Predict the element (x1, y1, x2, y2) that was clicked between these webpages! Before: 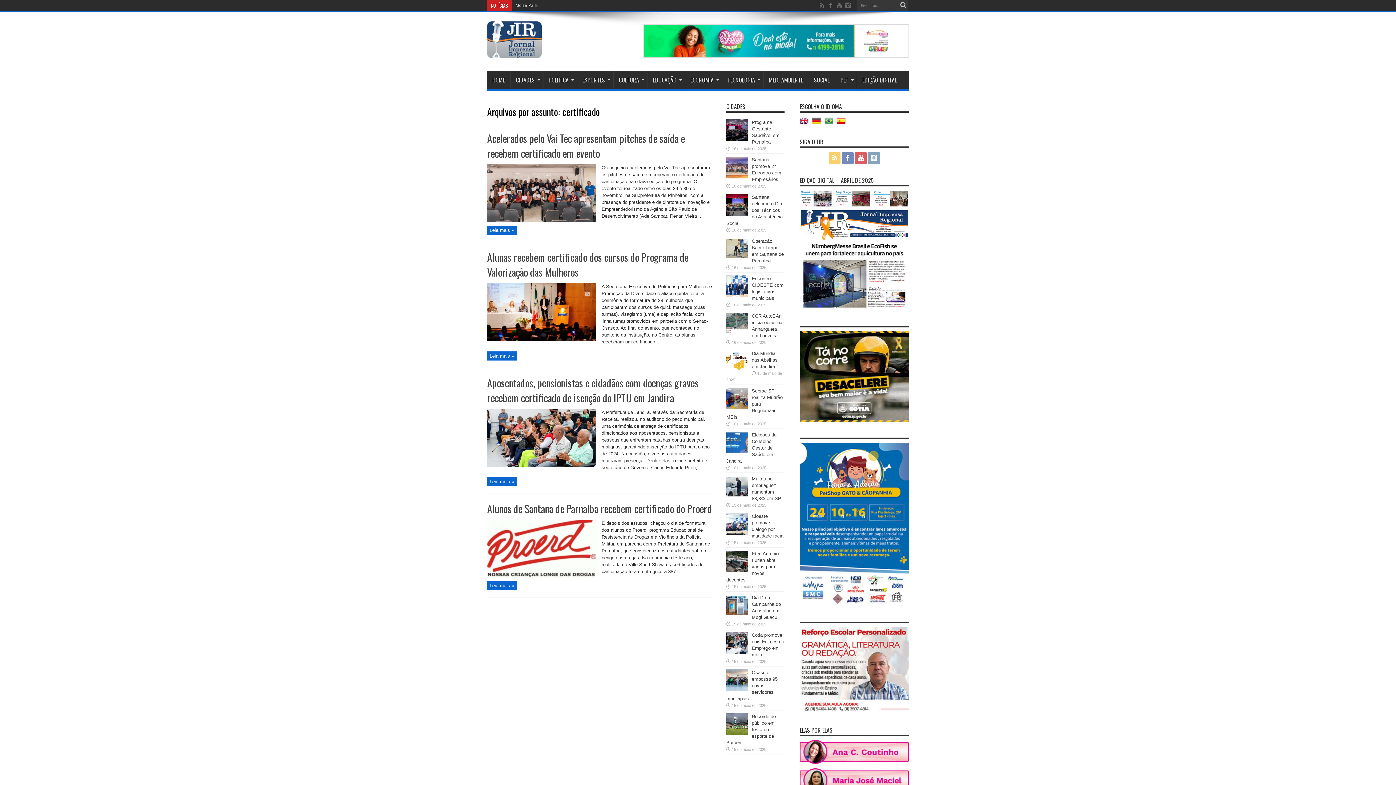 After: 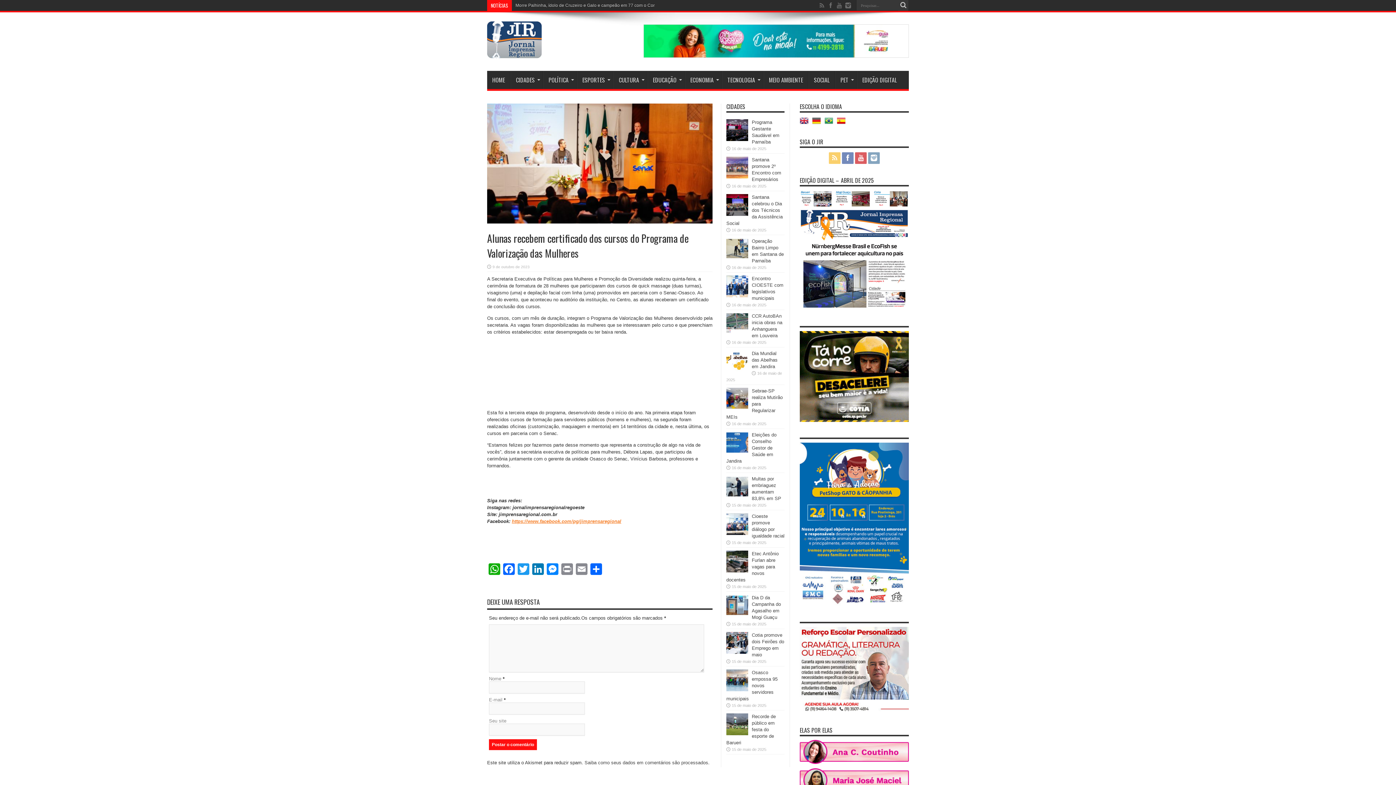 Action: bbox: (487, 336, 596, 342)